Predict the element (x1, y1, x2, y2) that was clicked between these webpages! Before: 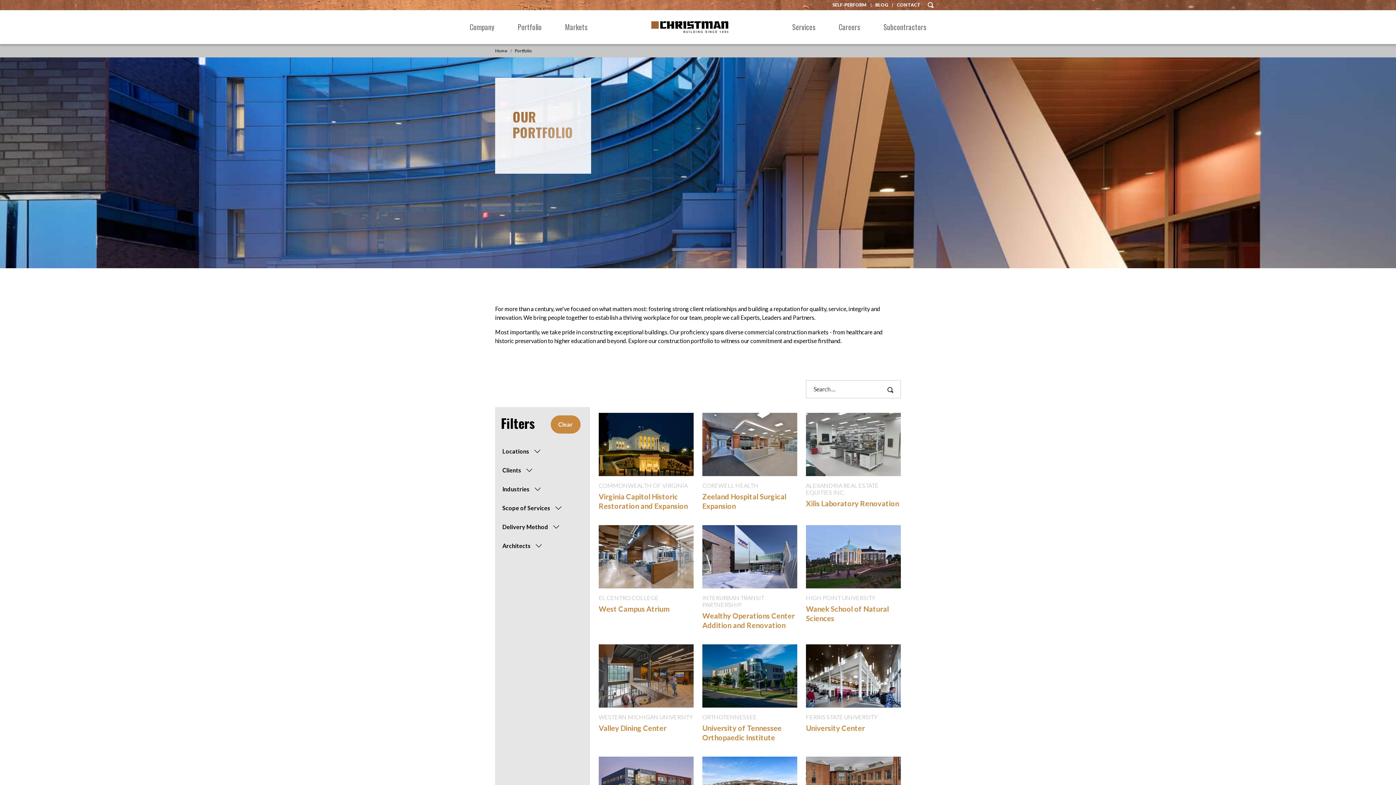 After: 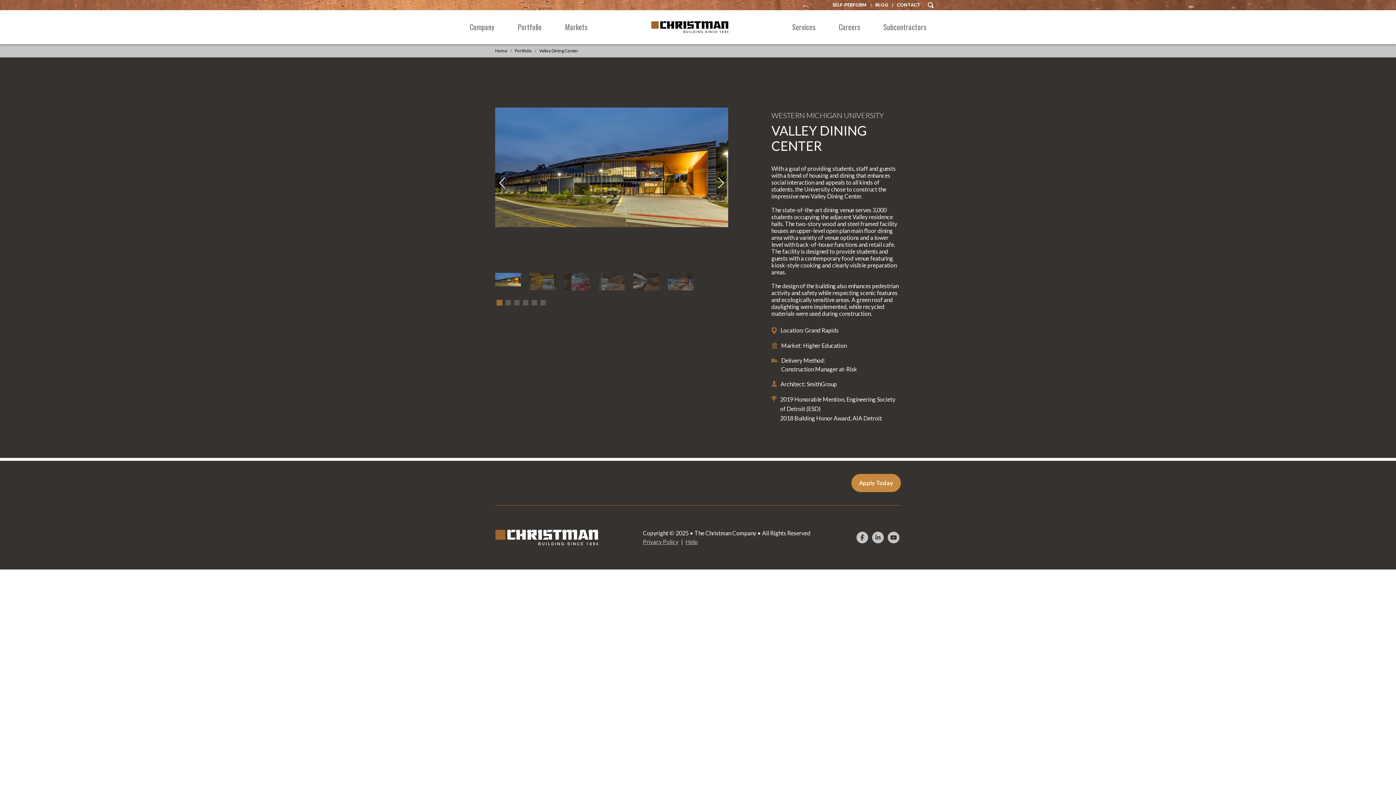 Action: label: Valley Dining Center bbox: (598, 724, 666, 732)